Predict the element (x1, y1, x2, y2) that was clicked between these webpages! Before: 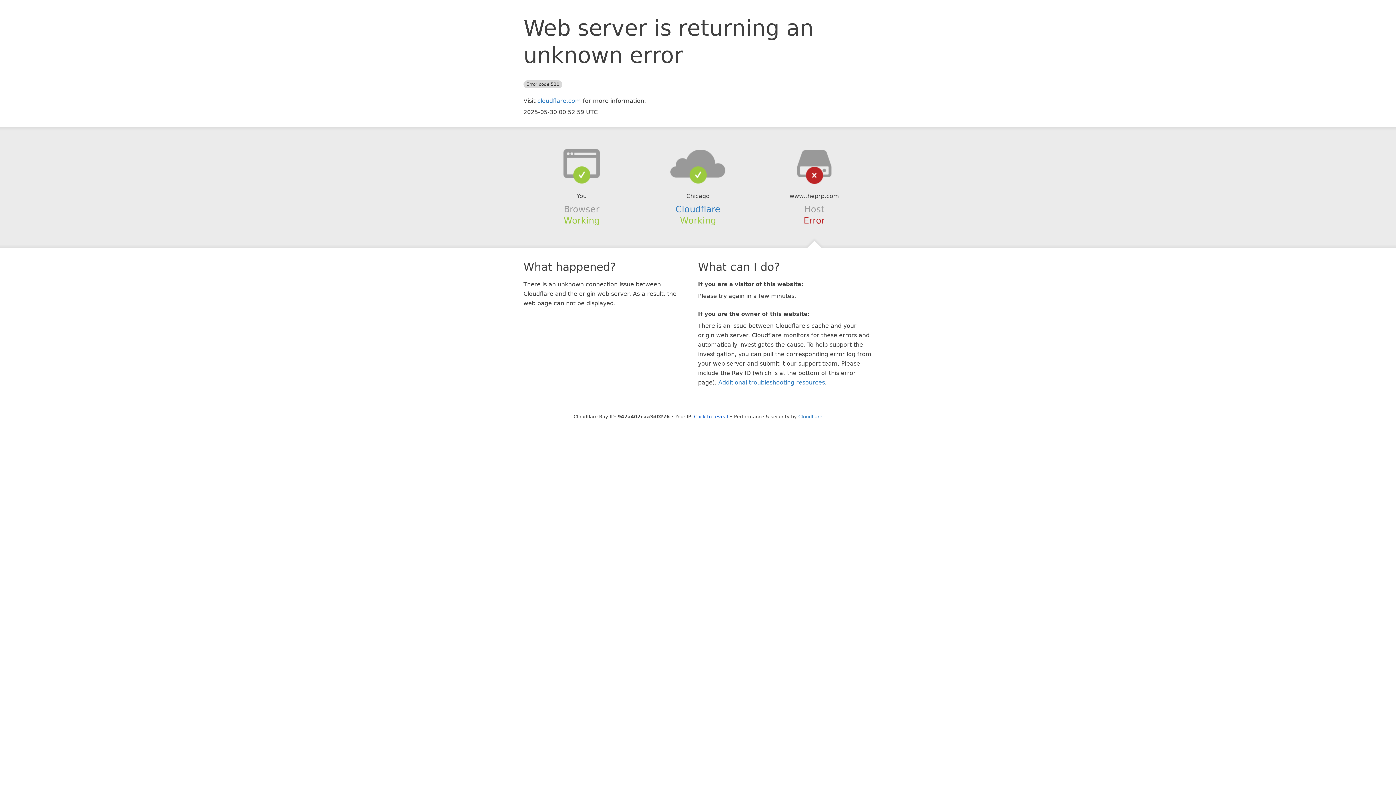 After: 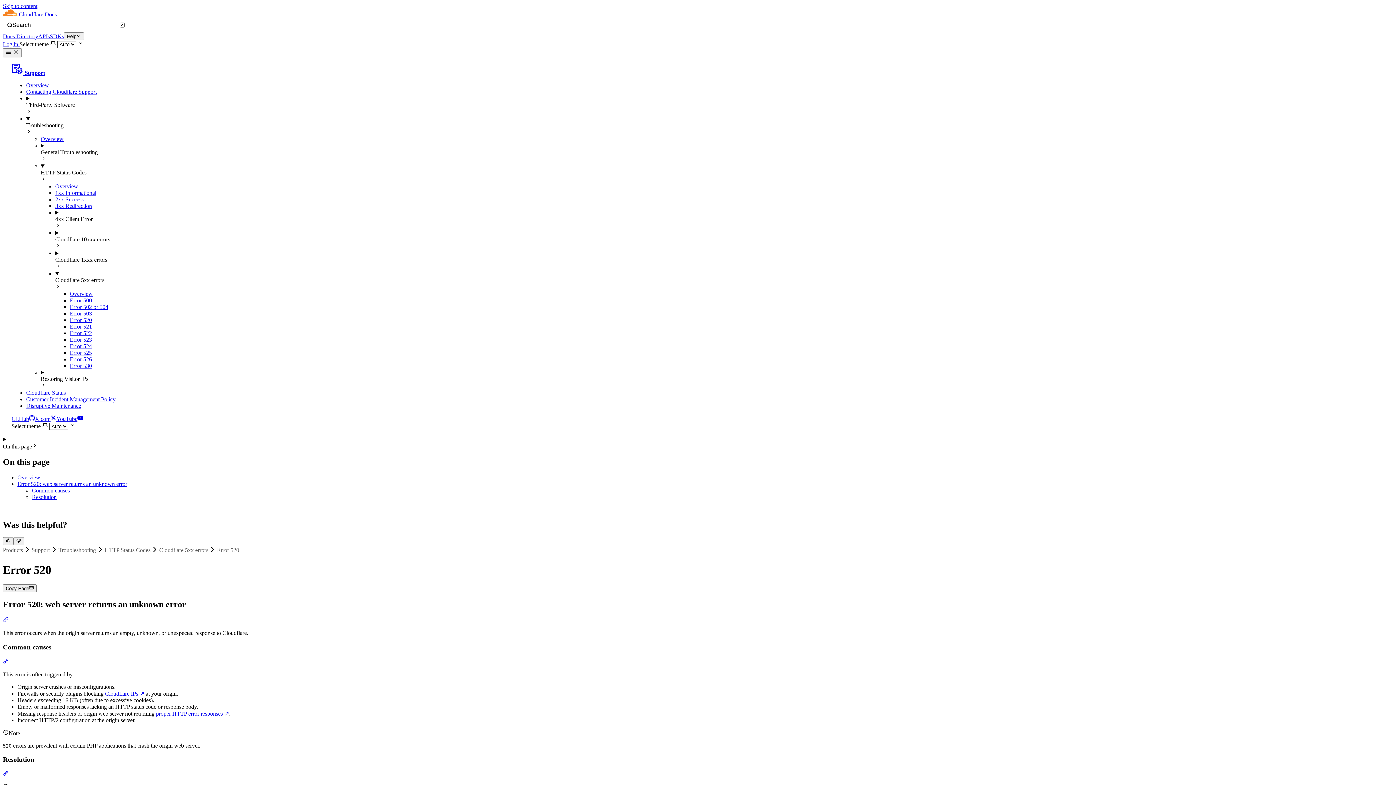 Action: bbox: (718, 379, 825, 386) label: Additional troubleshooting resources